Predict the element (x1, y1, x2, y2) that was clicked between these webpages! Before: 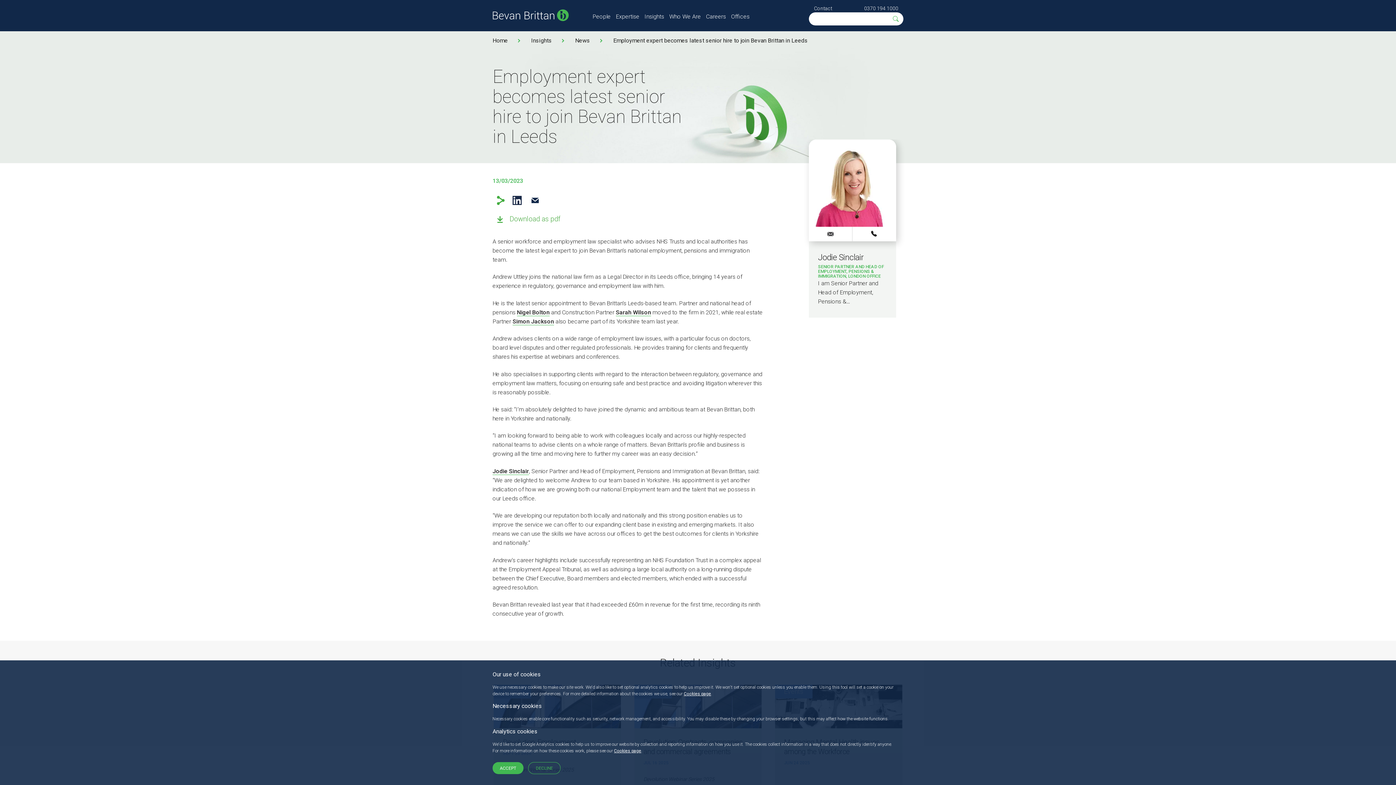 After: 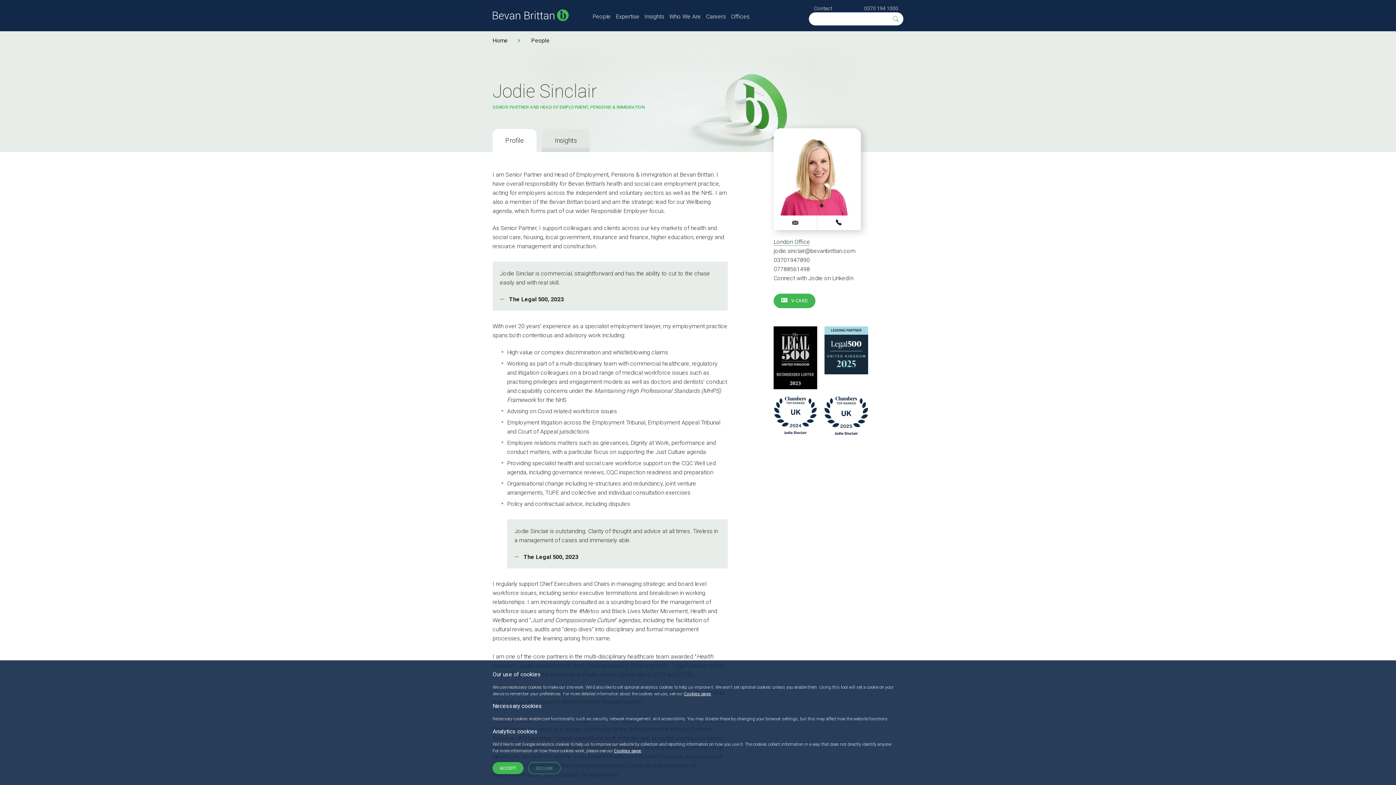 Action: label: Jodie Sinclair
SENIOR PARTNER AND HEAD OF EMPLOYMENT, PENSIONS & IMMIGRATION, LONDON OFFICE

I am Senior Partner and Head of Employment, Pensions &… bbox: (809, 248, 896, 317)